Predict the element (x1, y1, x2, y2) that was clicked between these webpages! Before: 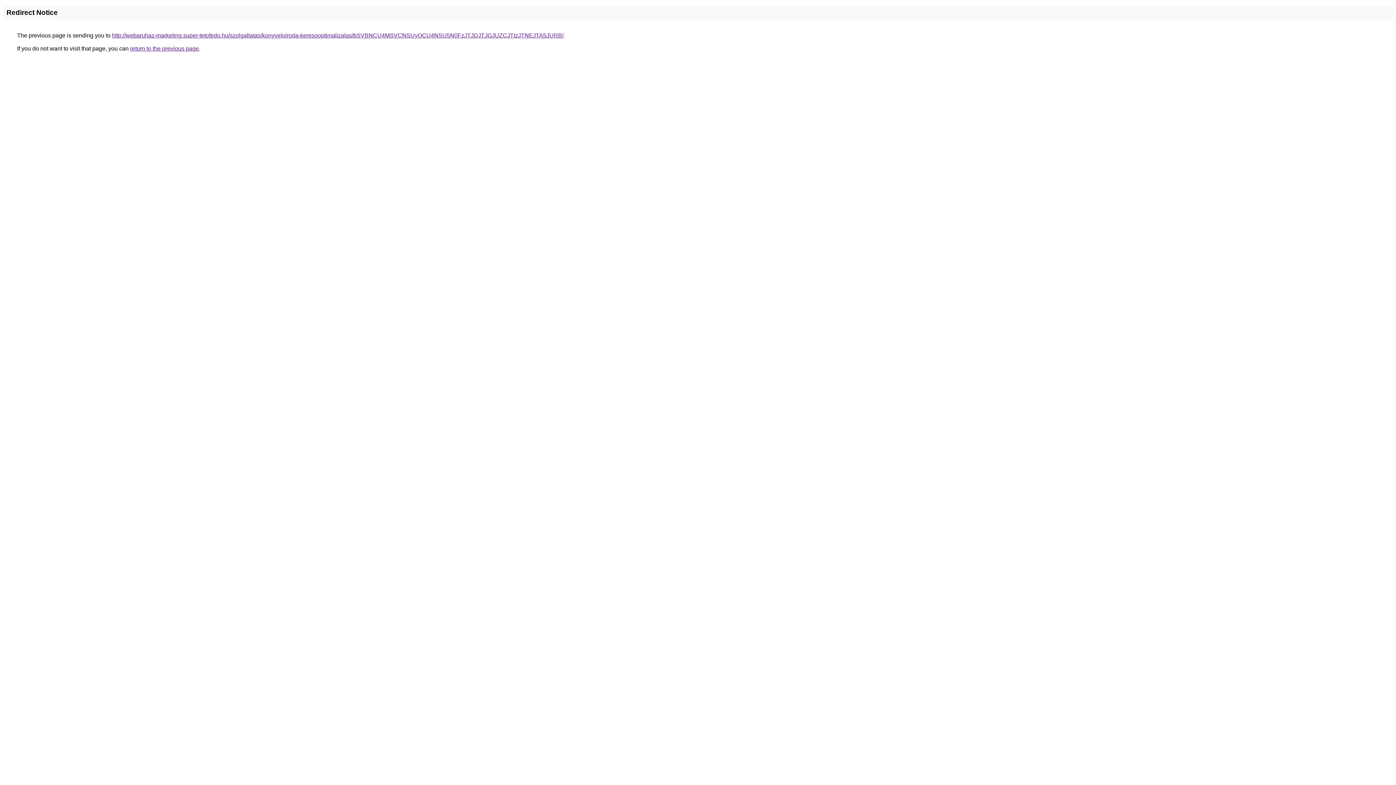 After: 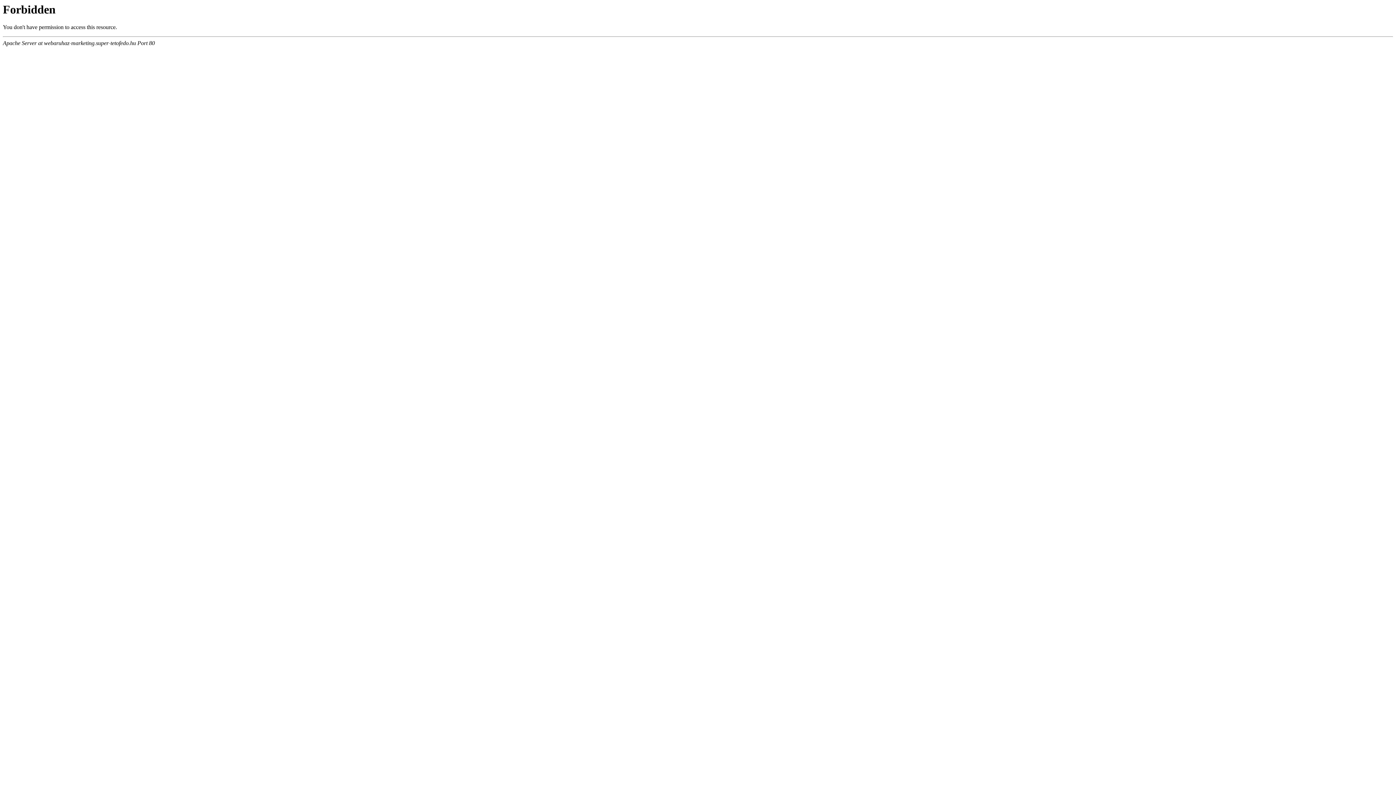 Action: bbox: (112, 32, 563, 38) label: http://webaruhaz-marketing.super-tetofedo.hu/szolgaltatas/konyveloiroda-keresooptimalizalas/bSVBNCU4MSVCNSUyOCU4NSU5N0FzJTJDJTJGJUZCJTIzJTNEJTA5JURB/